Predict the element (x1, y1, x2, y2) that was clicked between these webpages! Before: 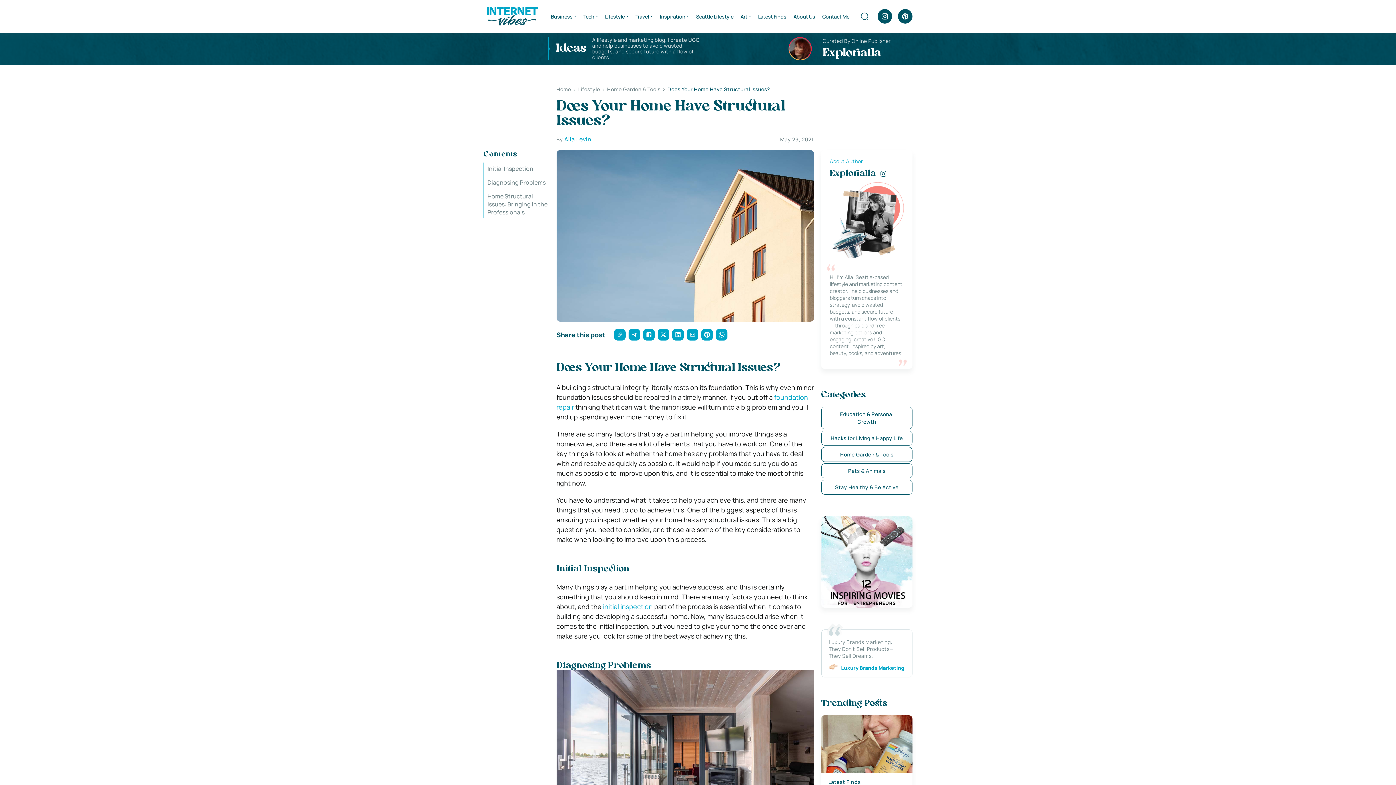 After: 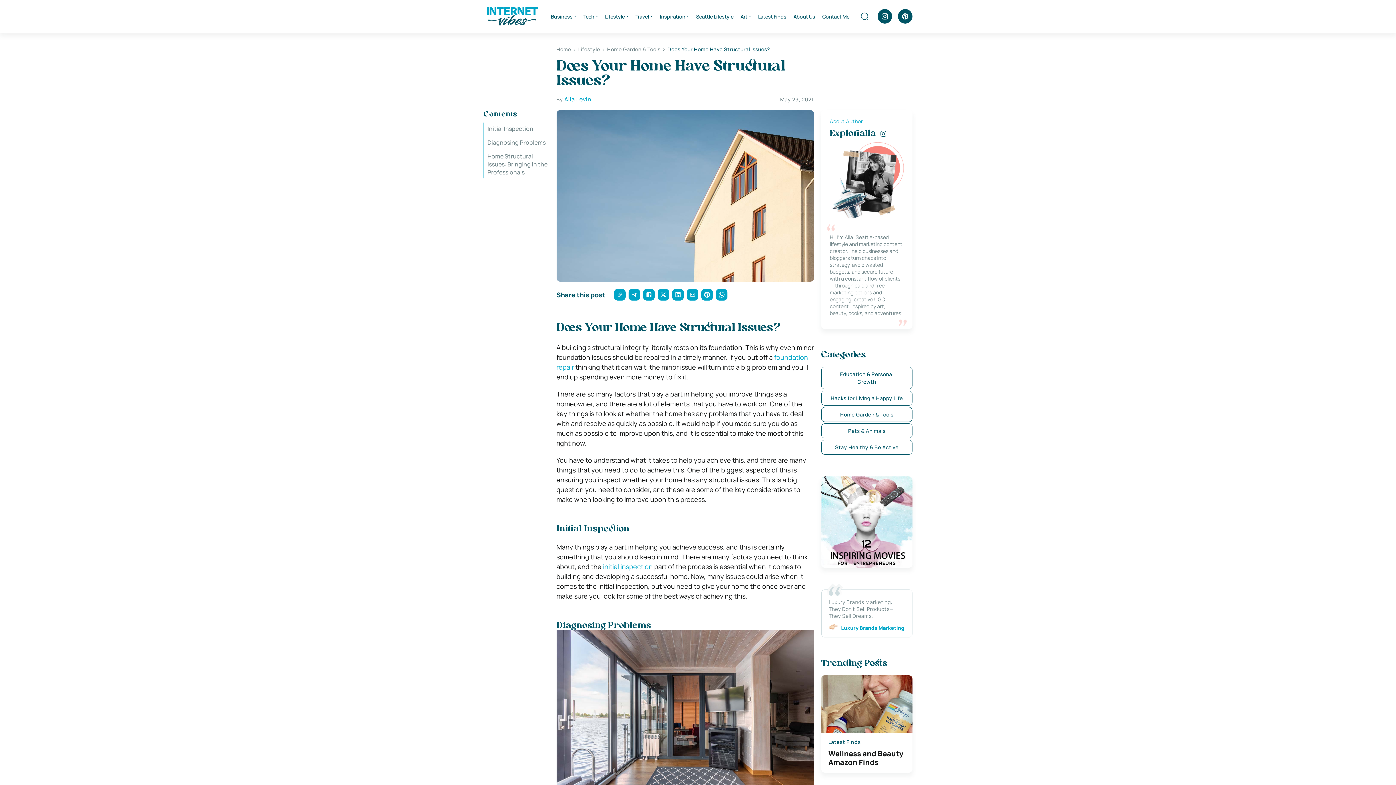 Action: bbox: (487, 178, 549, 186) label: Diagnosing Problems